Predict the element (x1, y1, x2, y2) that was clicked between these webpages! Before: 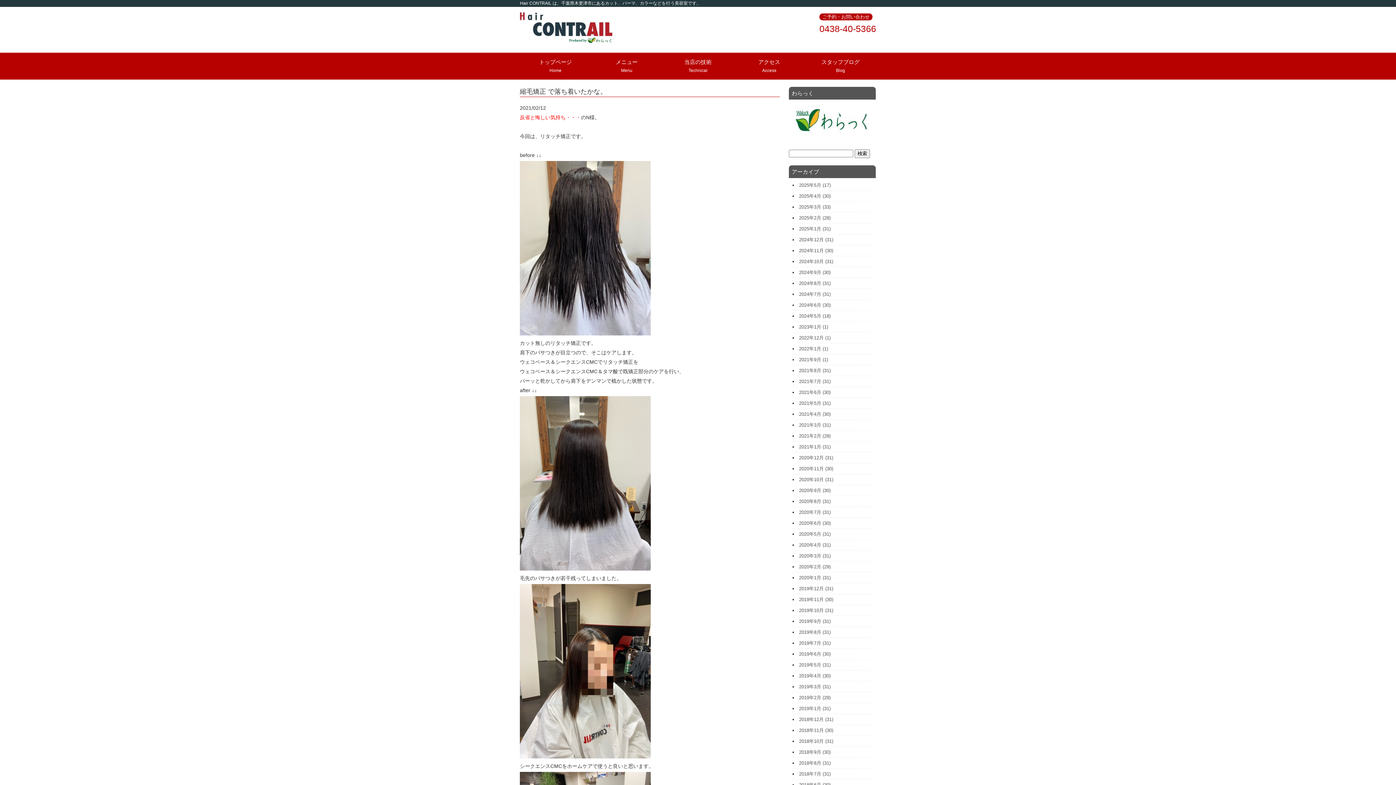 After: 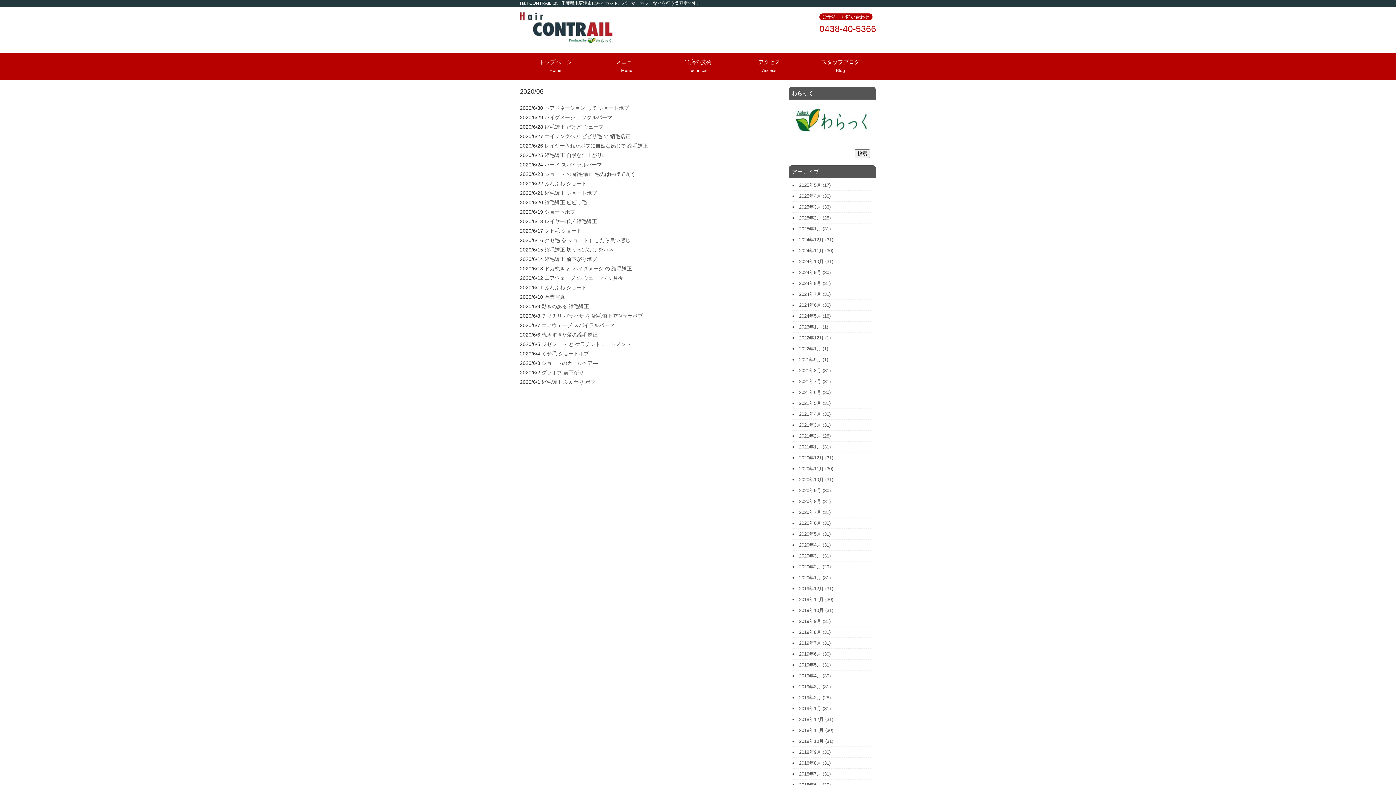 Action: bbox: (799, 520, 830, 526) label: 2020年6月 (30)